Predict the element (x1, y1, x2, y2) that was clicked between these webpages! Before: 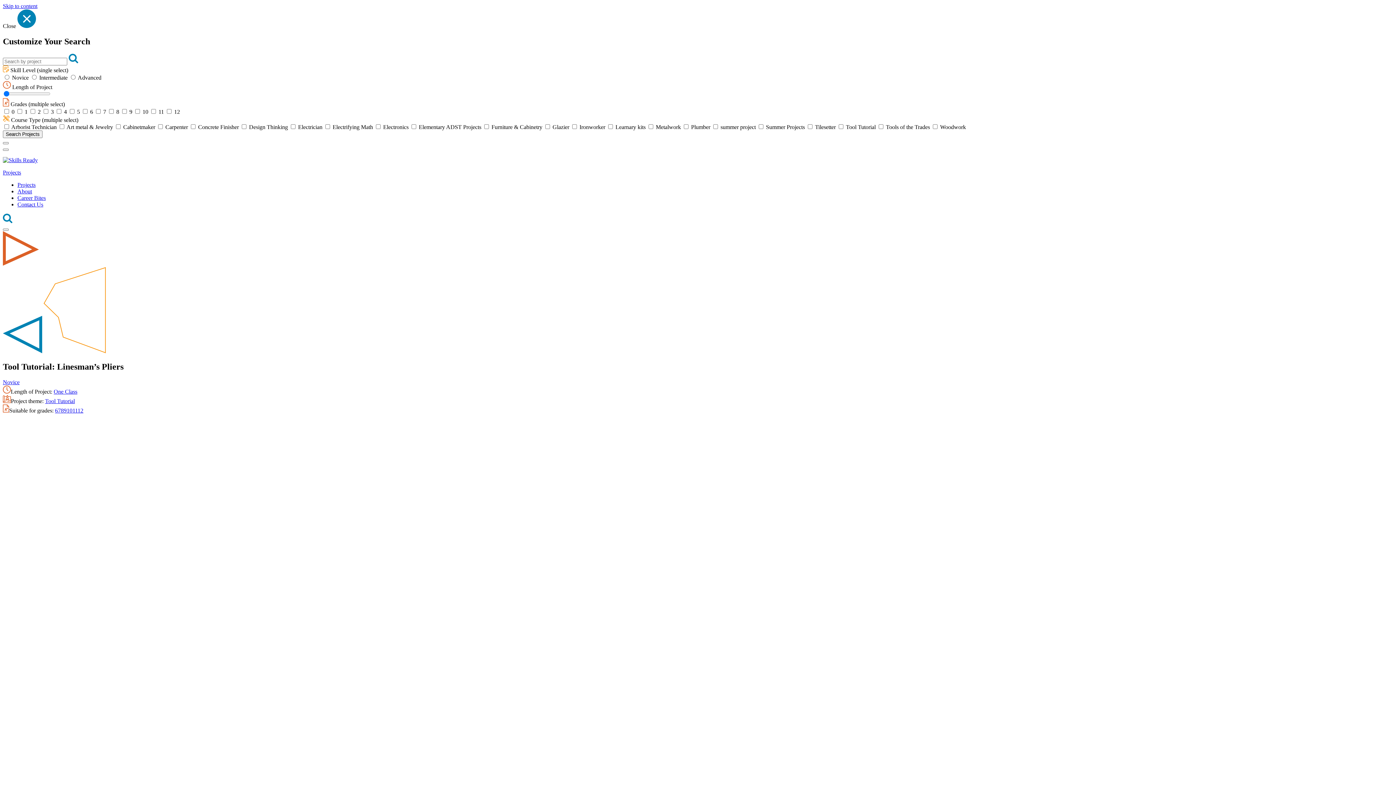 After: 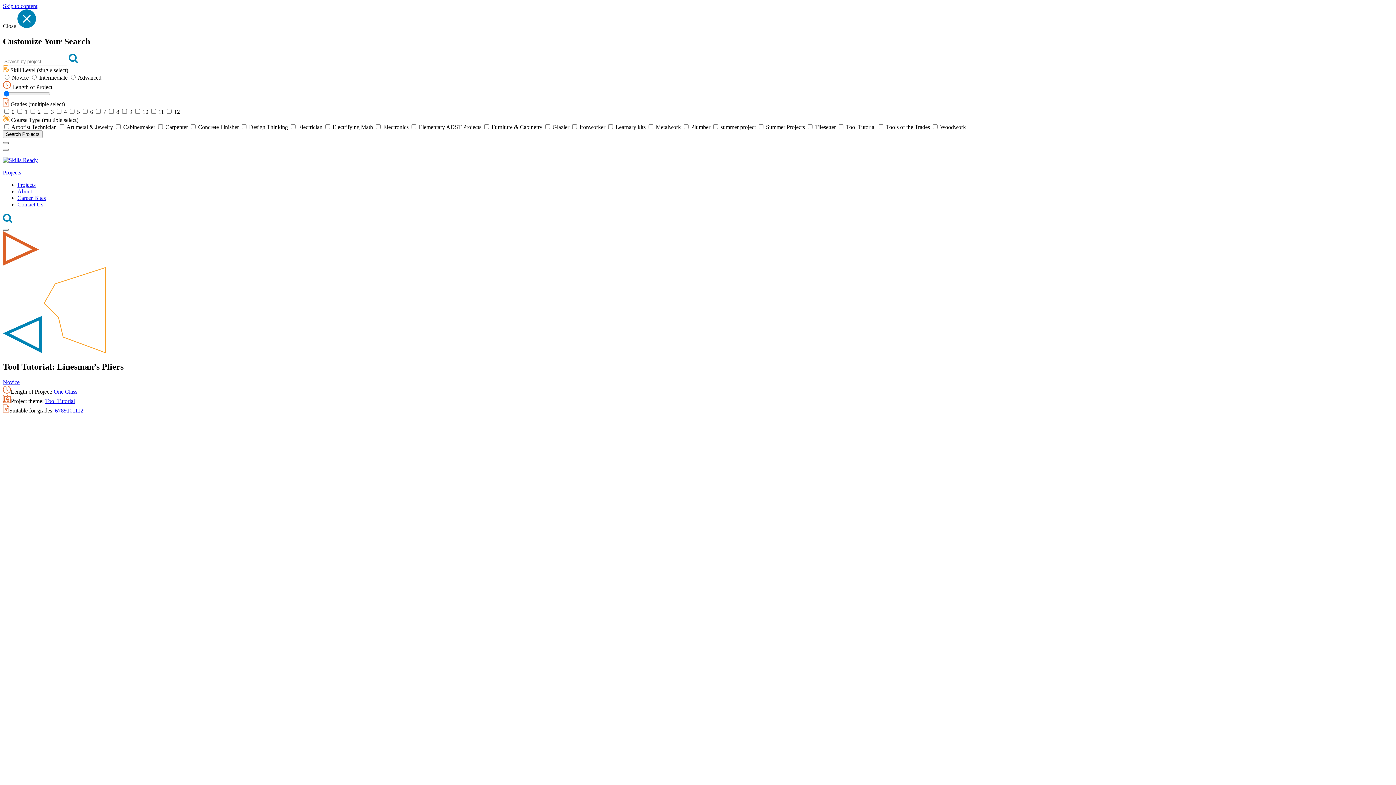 Action: label: Toggle Right Panel bbox: (2, 142, 8, 144)